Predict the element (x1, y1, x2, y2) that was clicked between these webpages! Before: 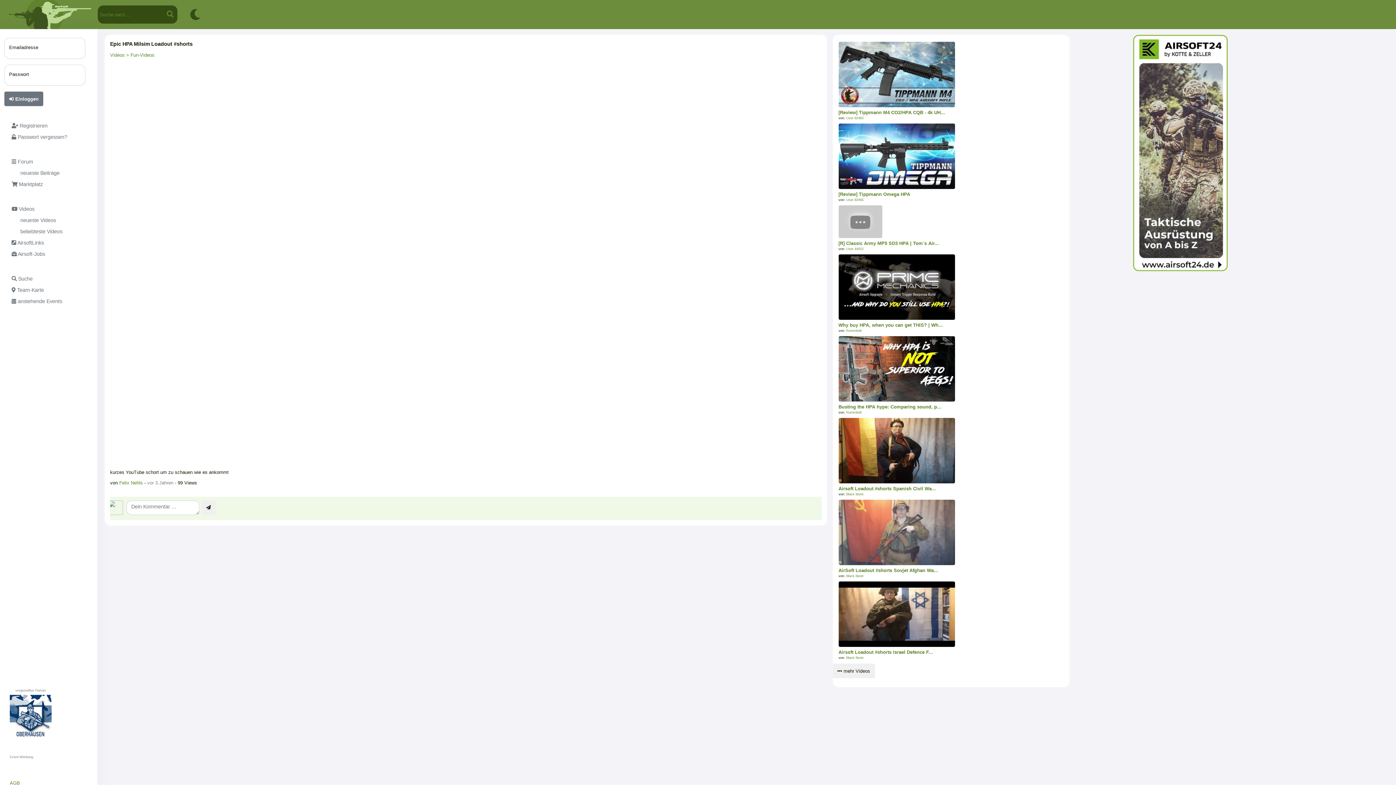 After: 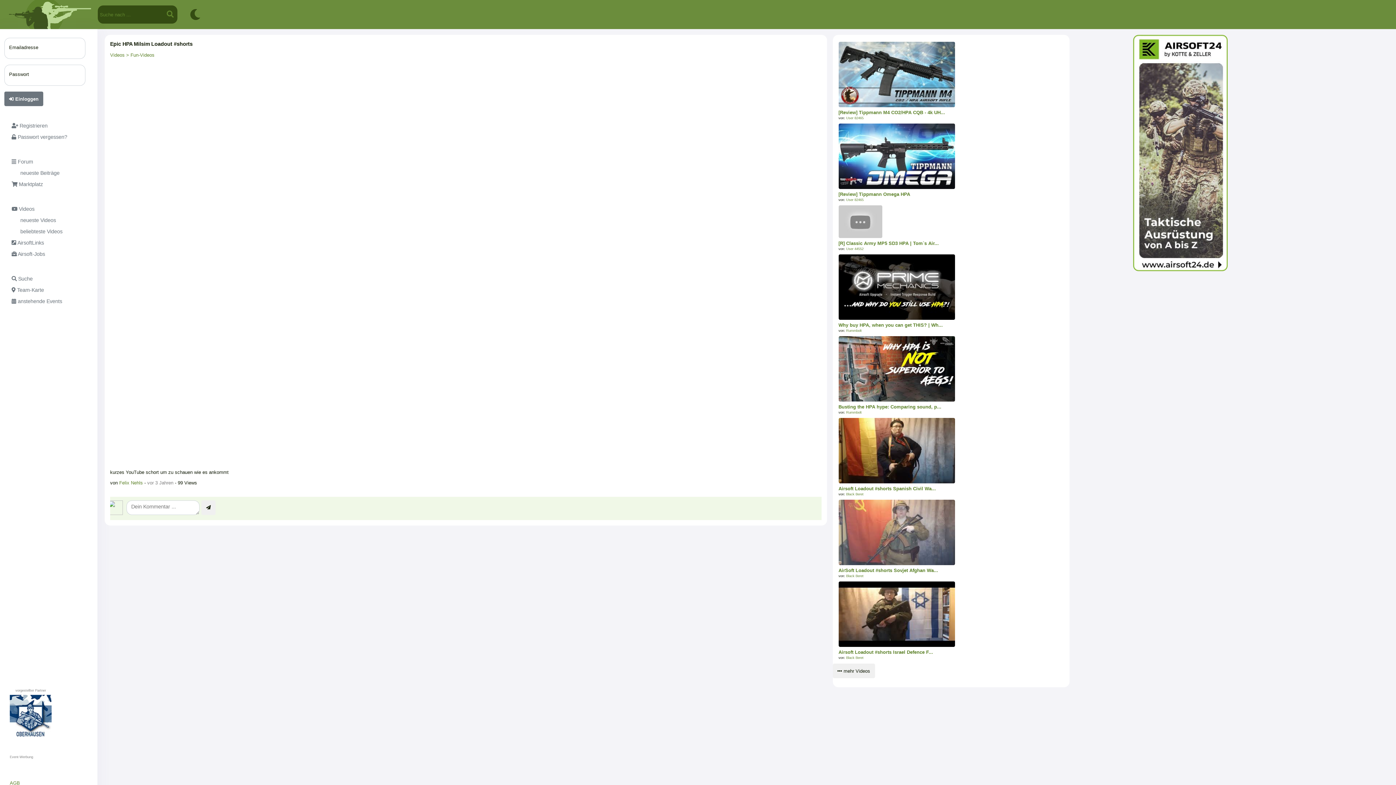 Action: bbox: (147, 480, 173, 485) label: vor 3 Jahren